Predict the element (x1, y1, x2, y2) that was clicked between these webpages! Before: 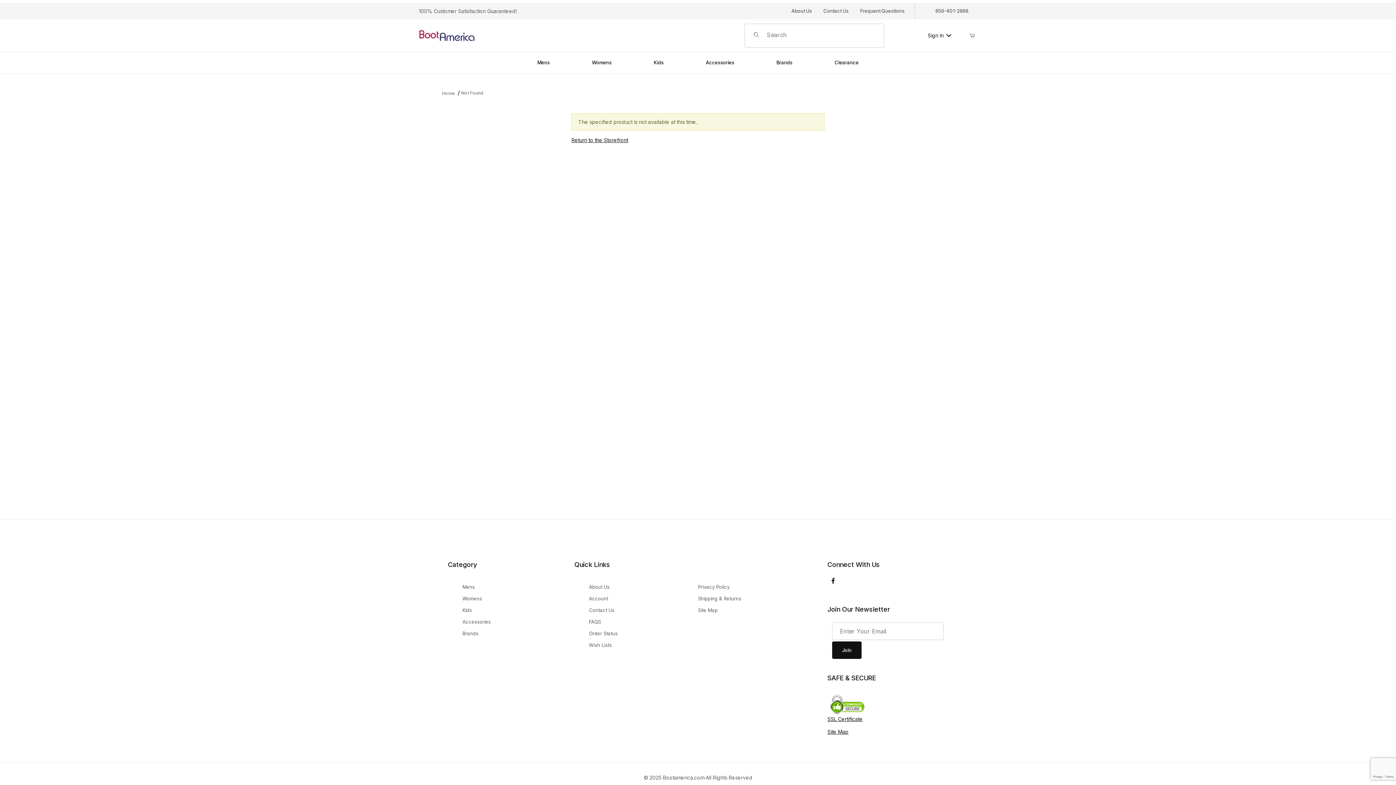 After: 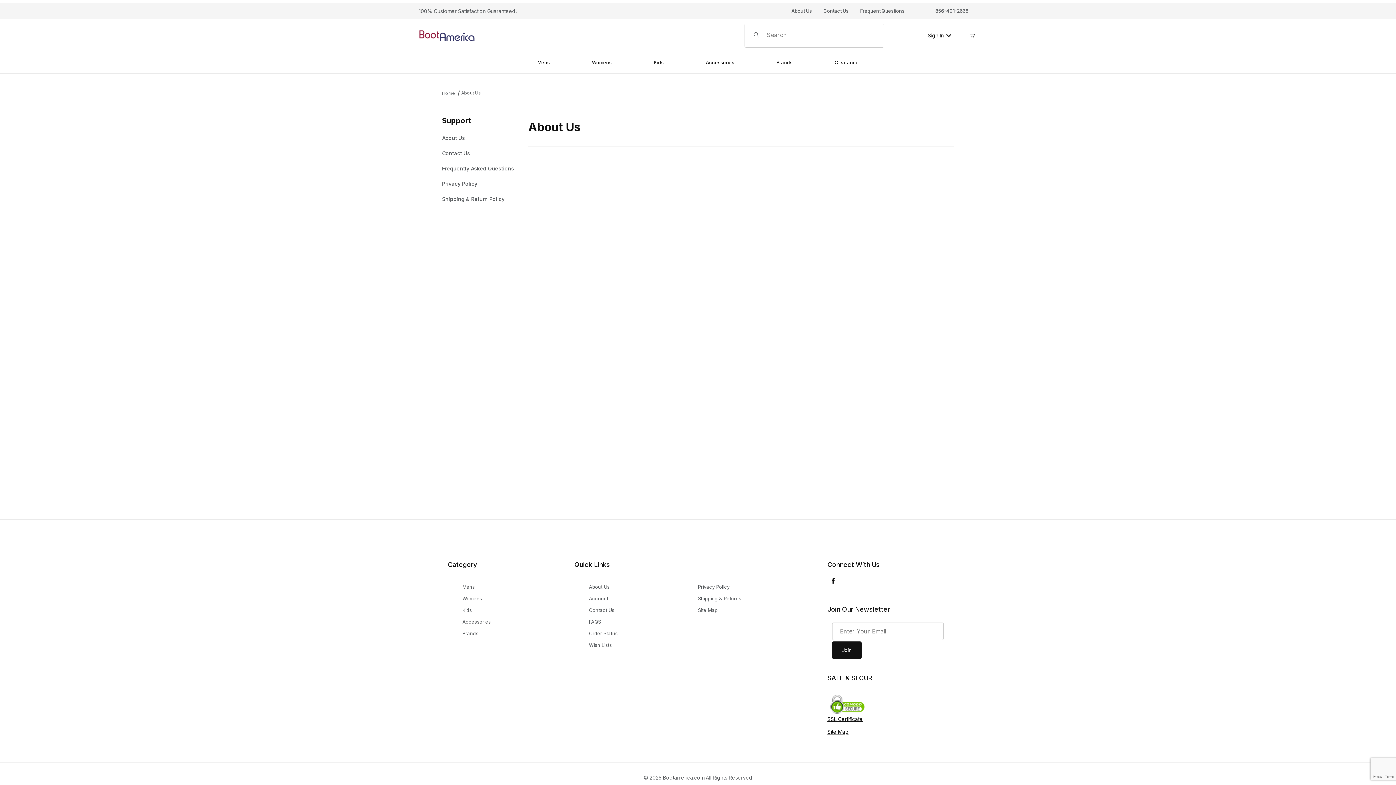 Action: label: About Us bbox: (589, 581, 609, 593)